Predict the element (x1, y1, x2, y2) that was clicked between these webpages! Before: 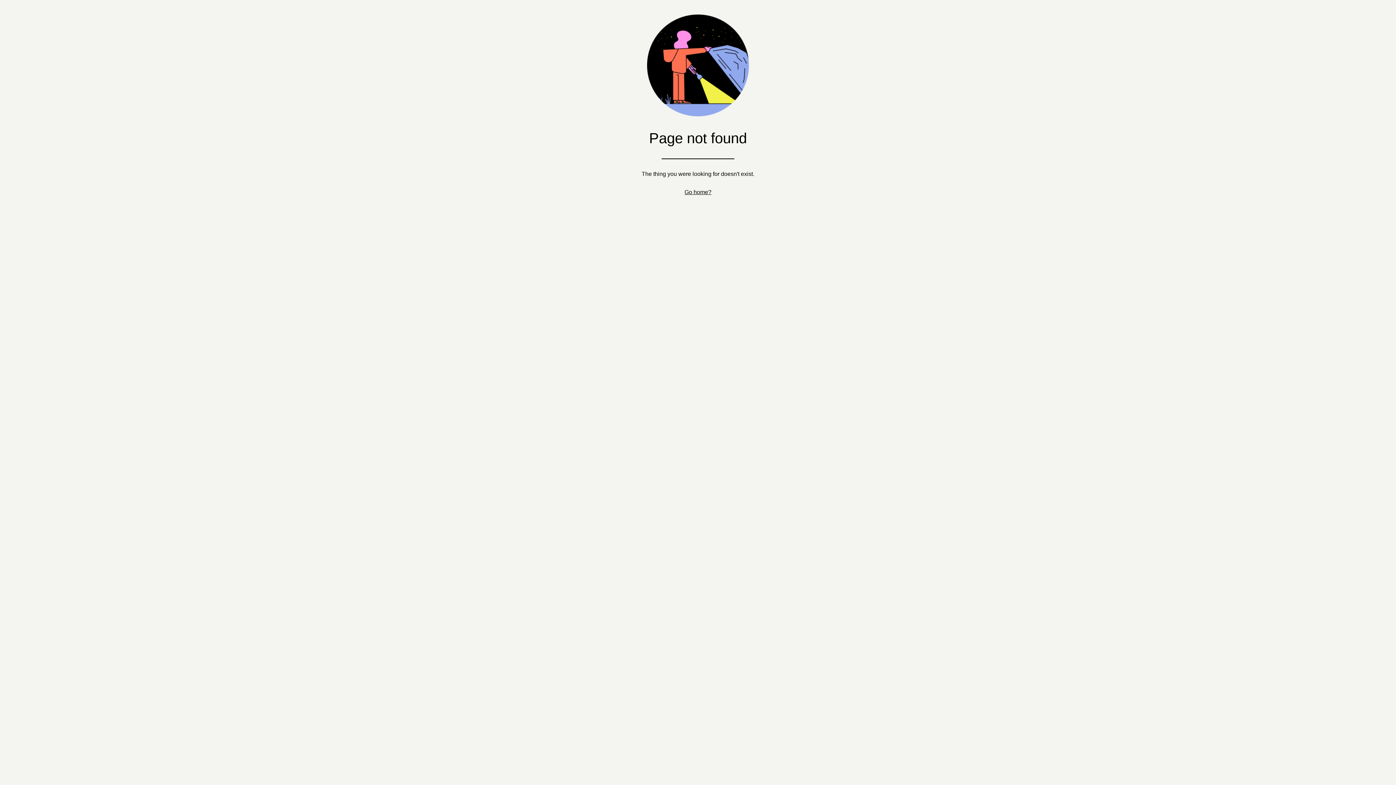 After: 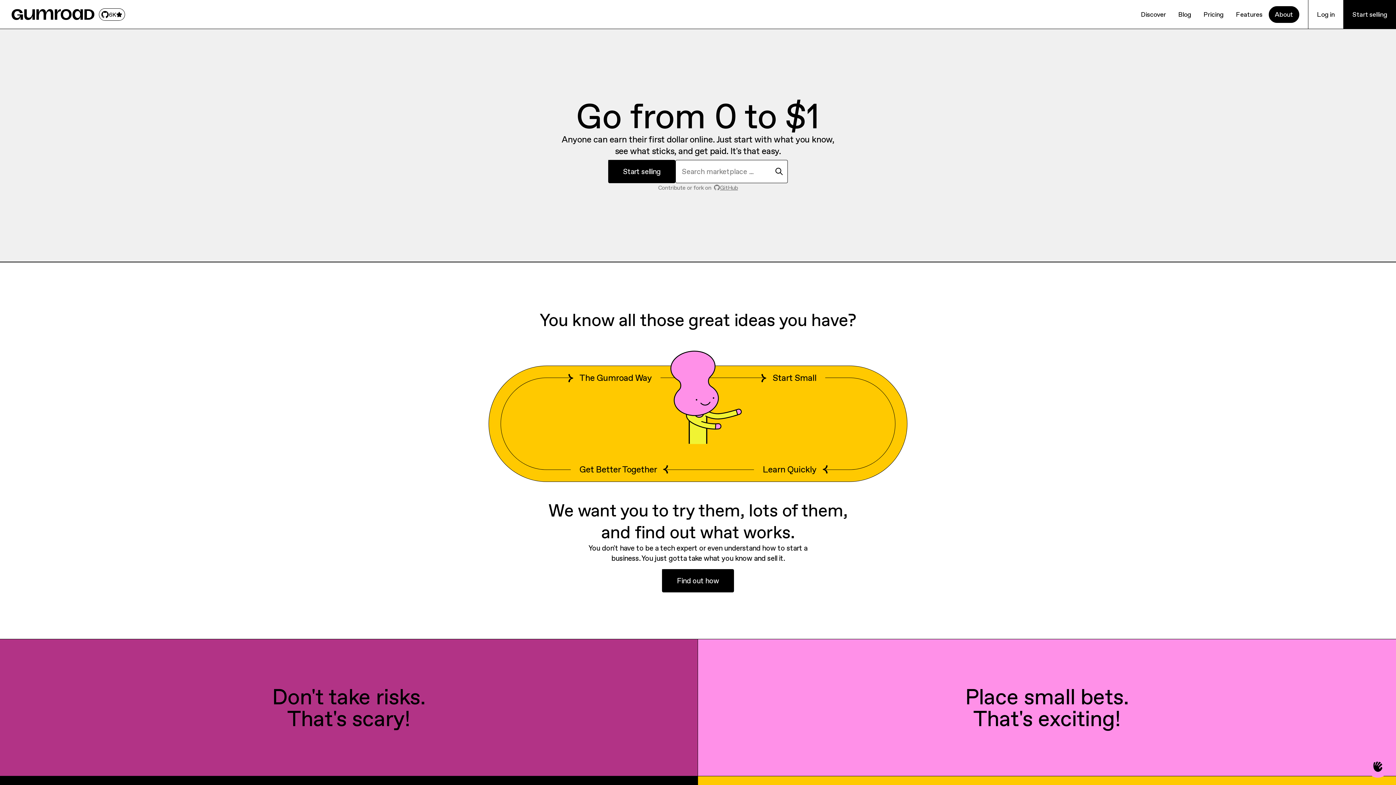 Action: label: Go home? bbox: (684, 189, 711, 195)